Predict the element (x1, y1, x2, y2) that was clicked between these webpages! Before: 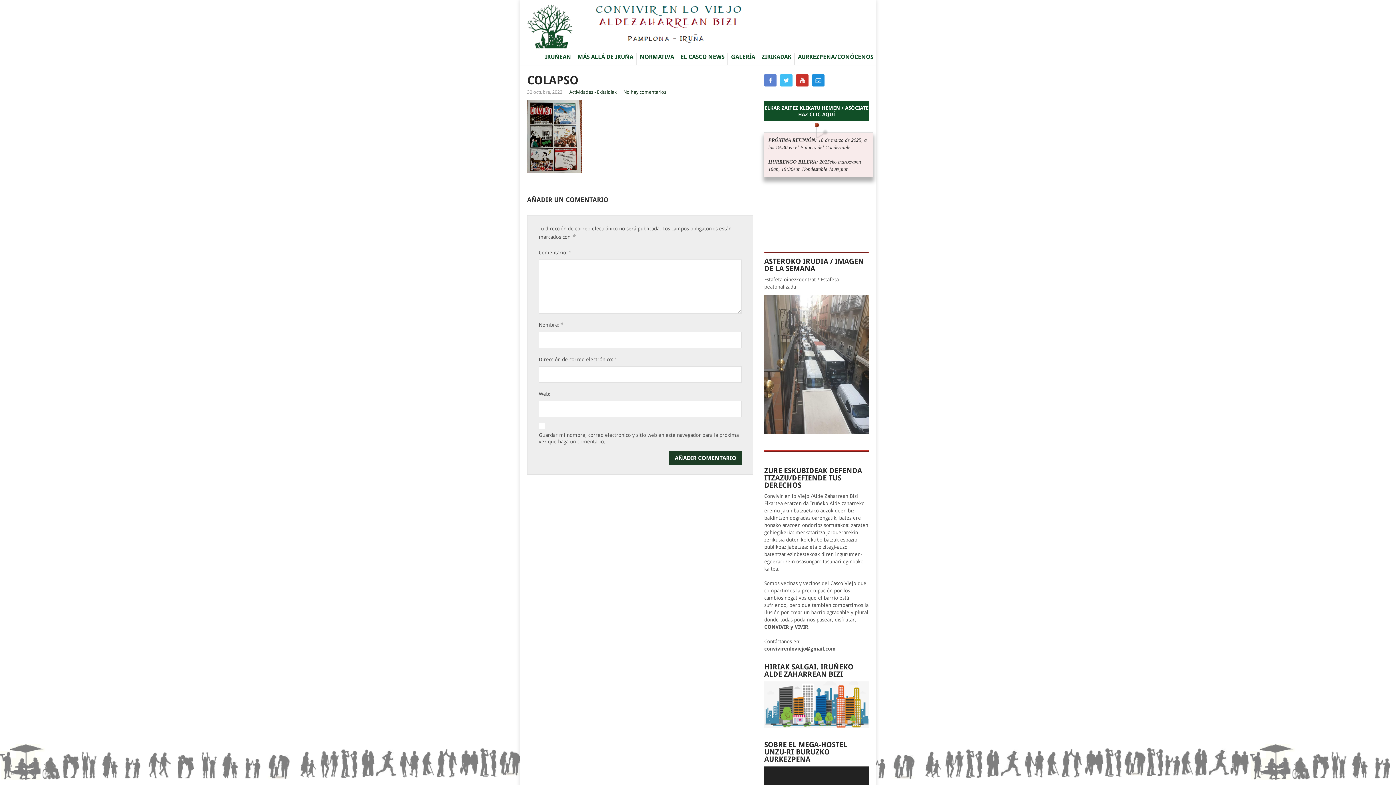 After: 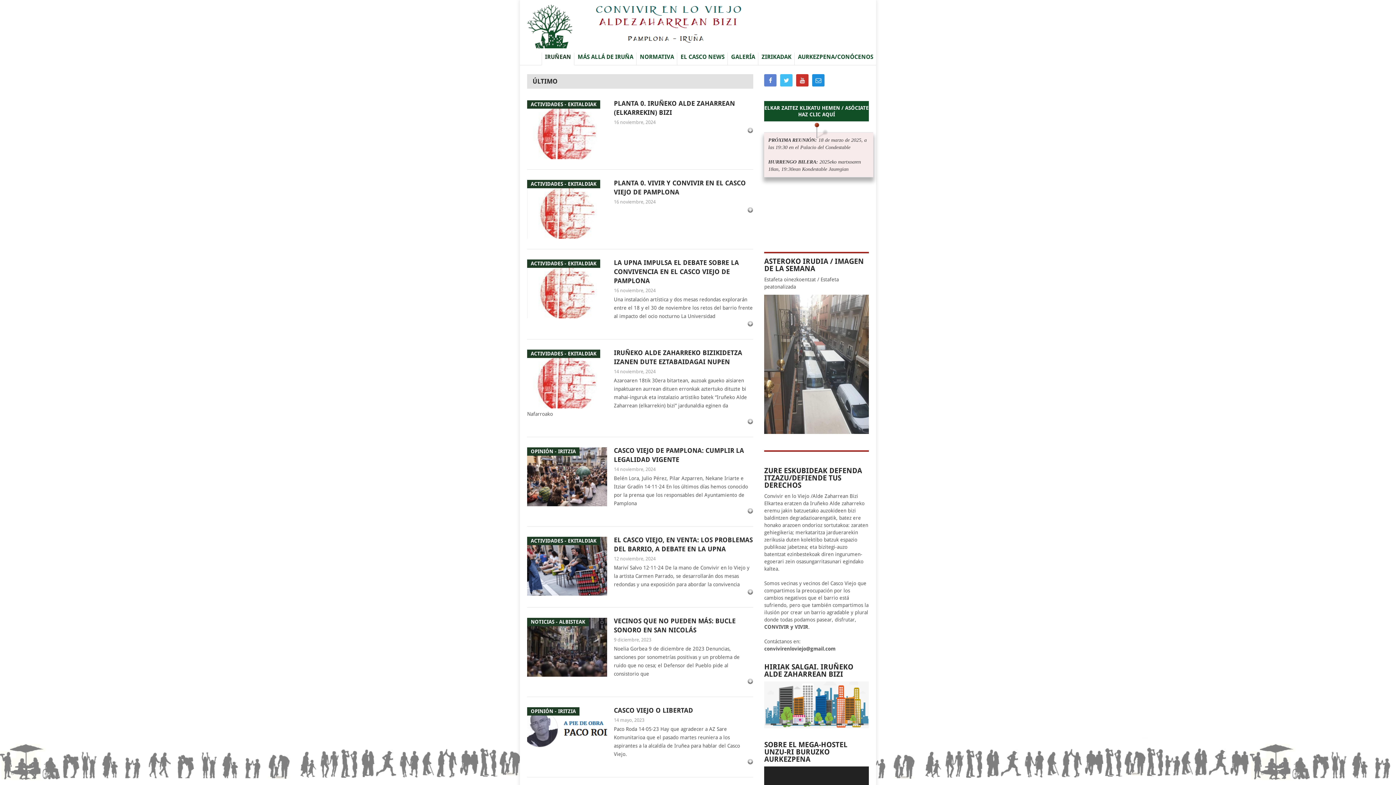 Action: bbox: (527, 4, 752, 48)